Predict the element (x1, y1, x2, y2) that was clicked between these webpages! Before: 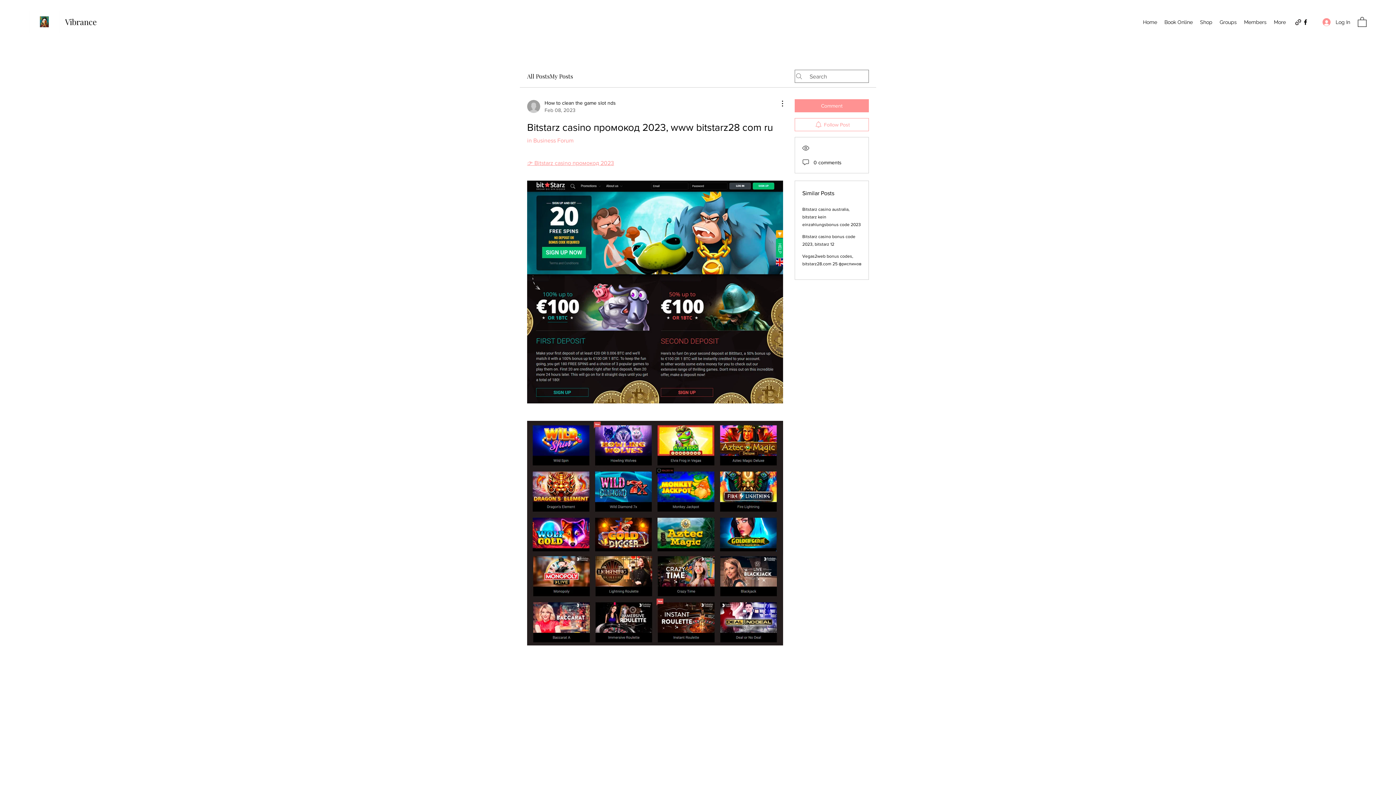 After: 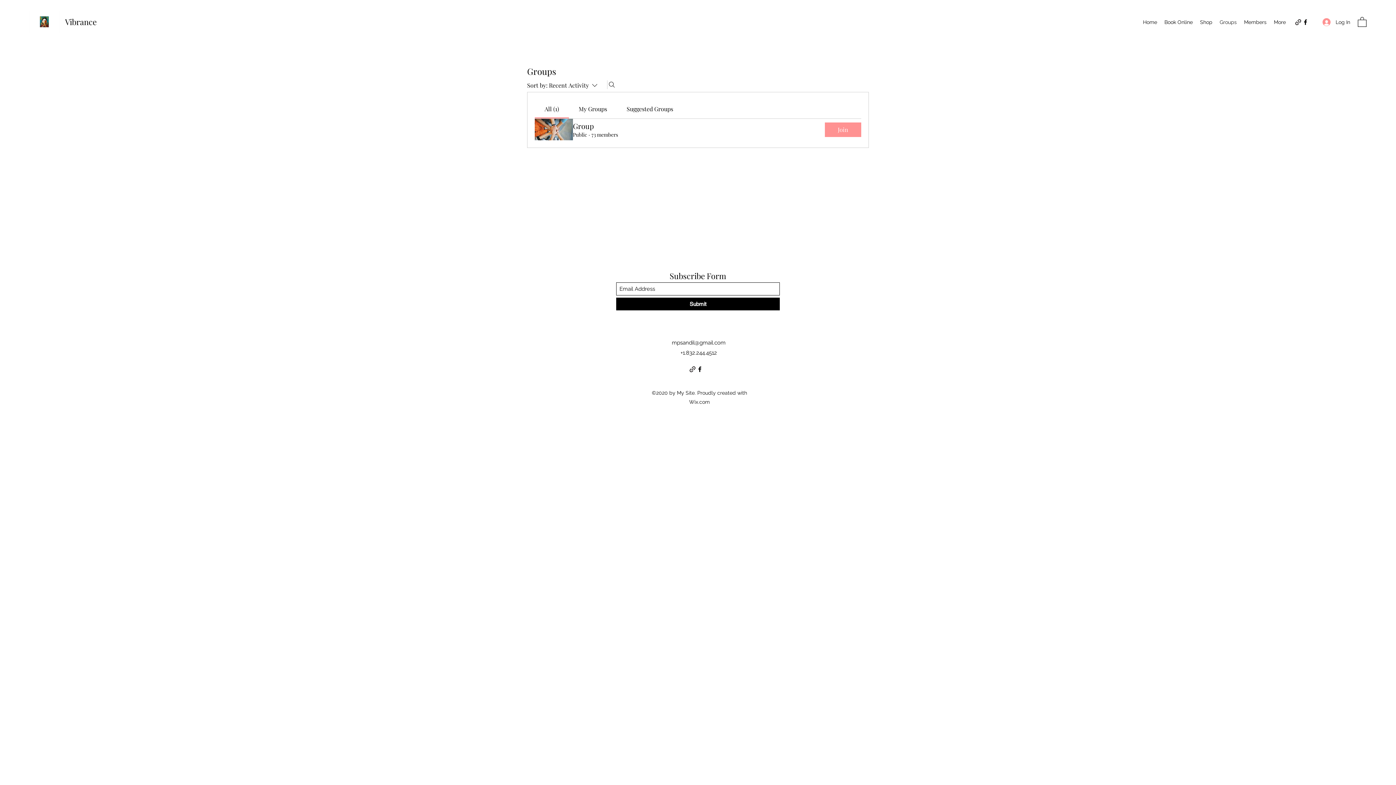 Action: label: Groups bbox: (1216, 16, 1240, 27)